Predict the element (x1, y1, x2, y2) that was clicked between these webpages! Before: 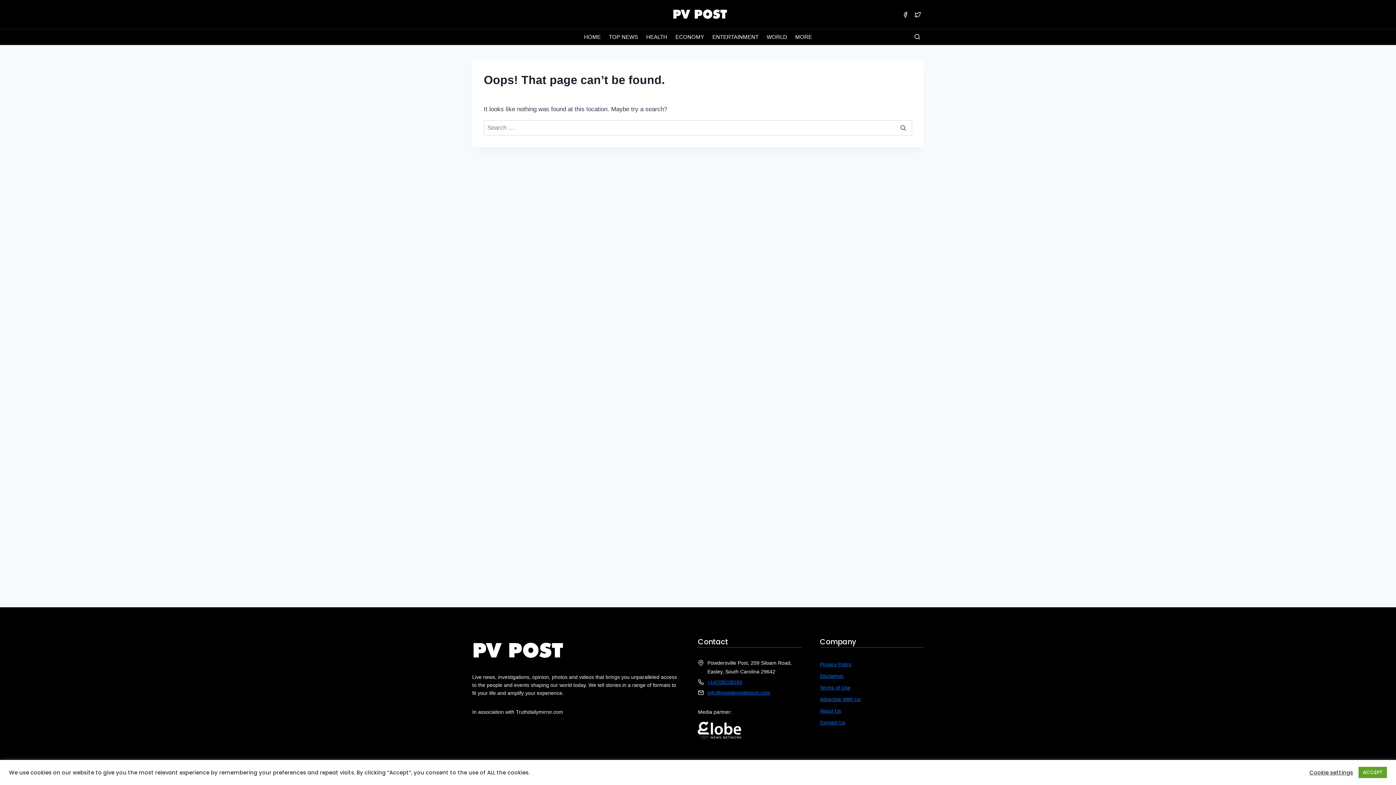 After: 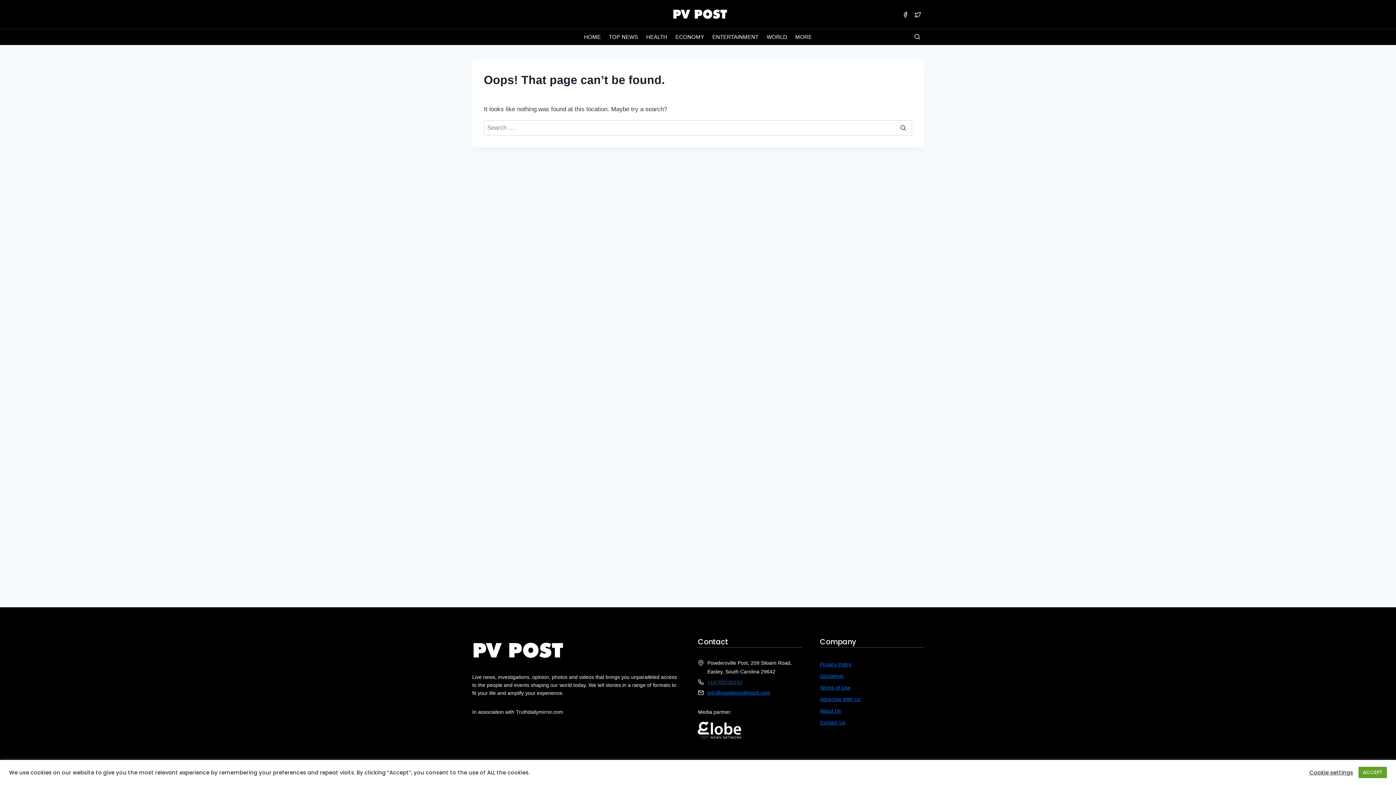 Action: label: +14708238160 bbox: (707, 679, 742, 685)